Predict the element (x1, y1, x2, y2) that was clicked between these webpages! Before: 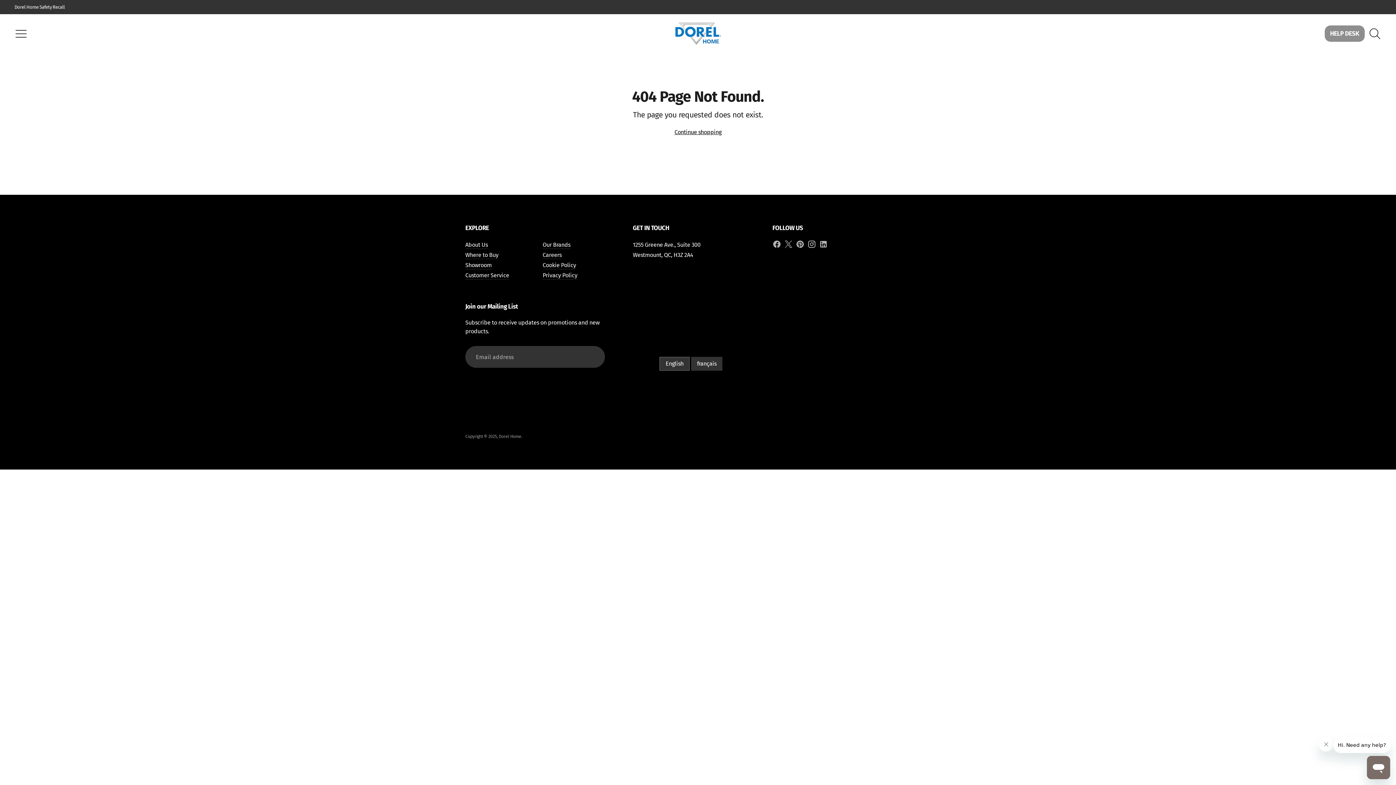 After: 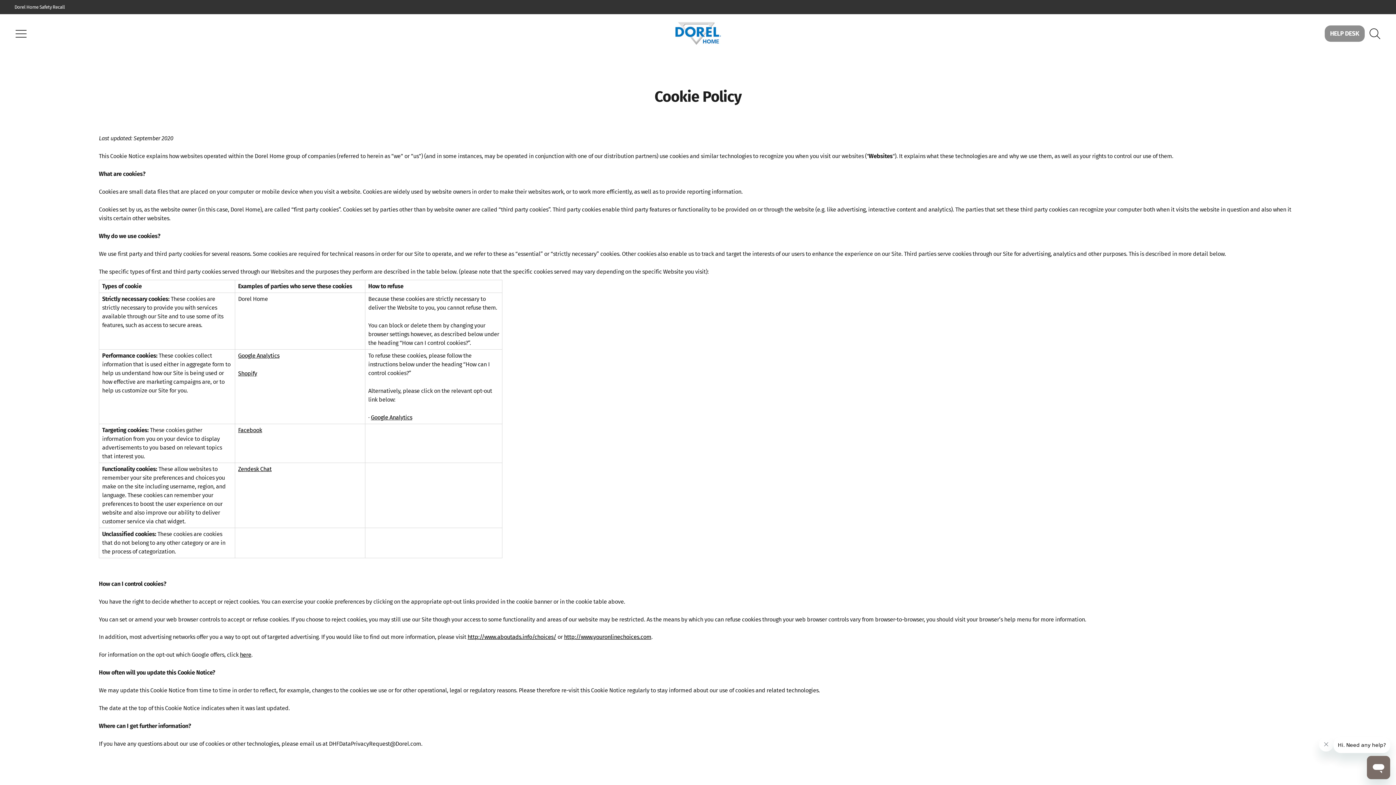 Action: label: Cookie Policy bbox: (542, 261, 576, 268)